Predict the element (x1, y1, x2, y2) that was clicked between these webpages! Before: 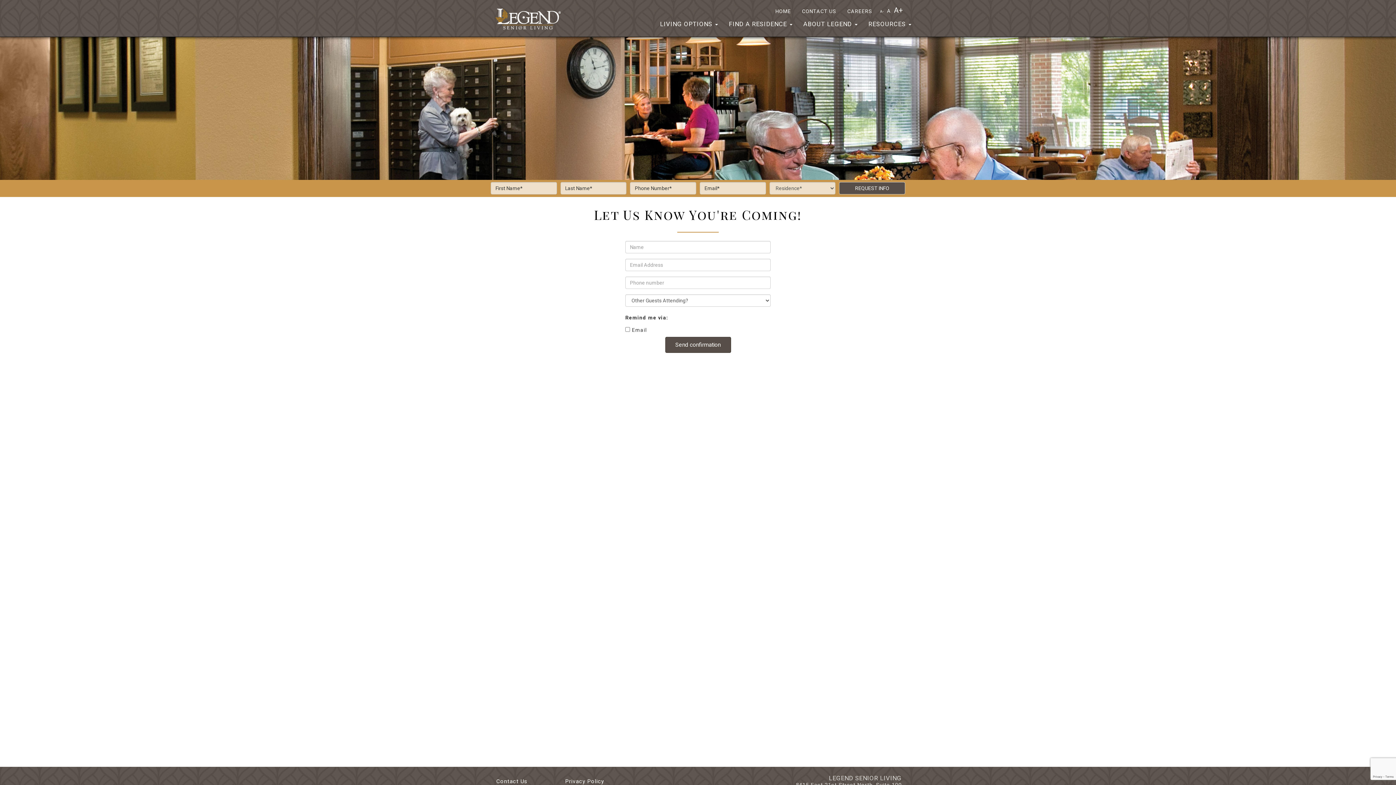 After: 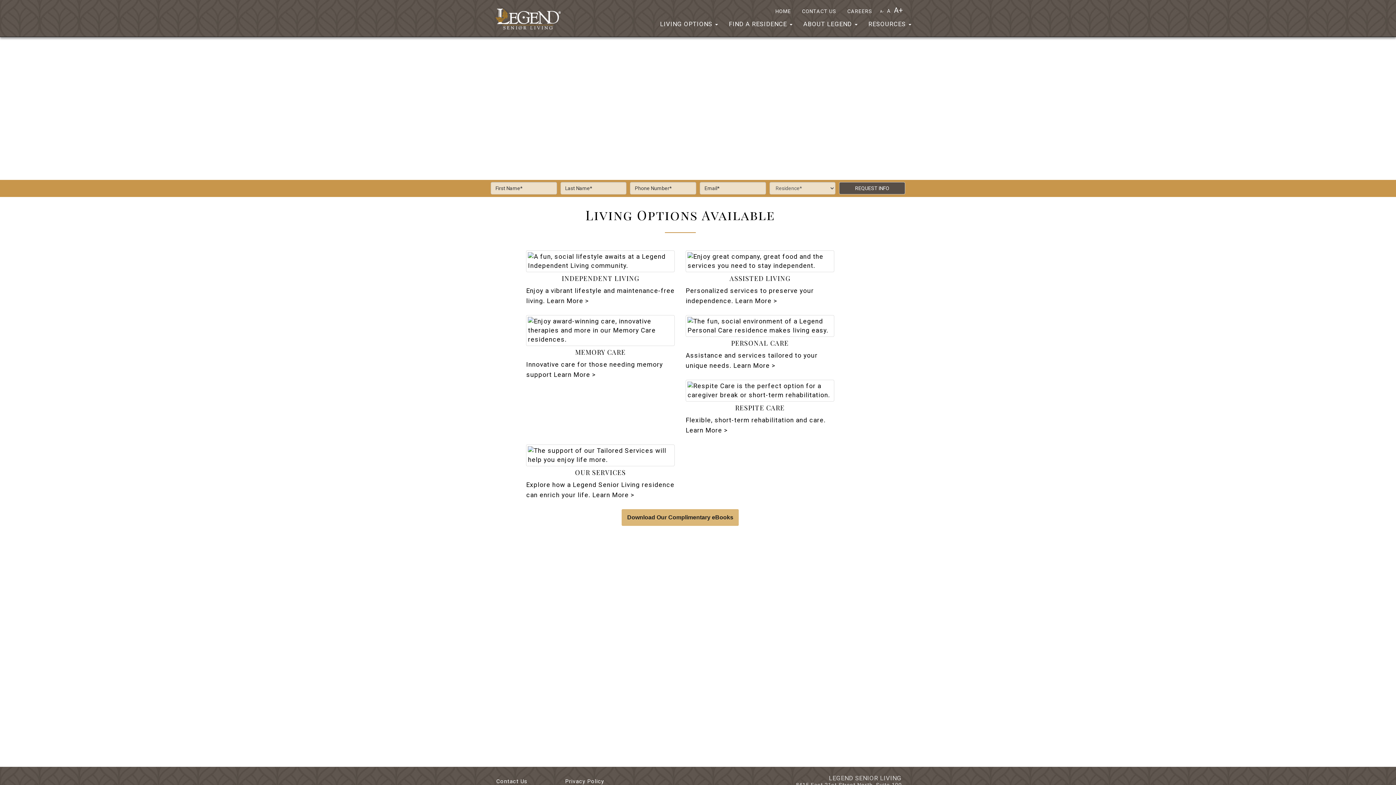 Action: label: LIVING OPTIONS  bbox: (654, 14, 723, 33)